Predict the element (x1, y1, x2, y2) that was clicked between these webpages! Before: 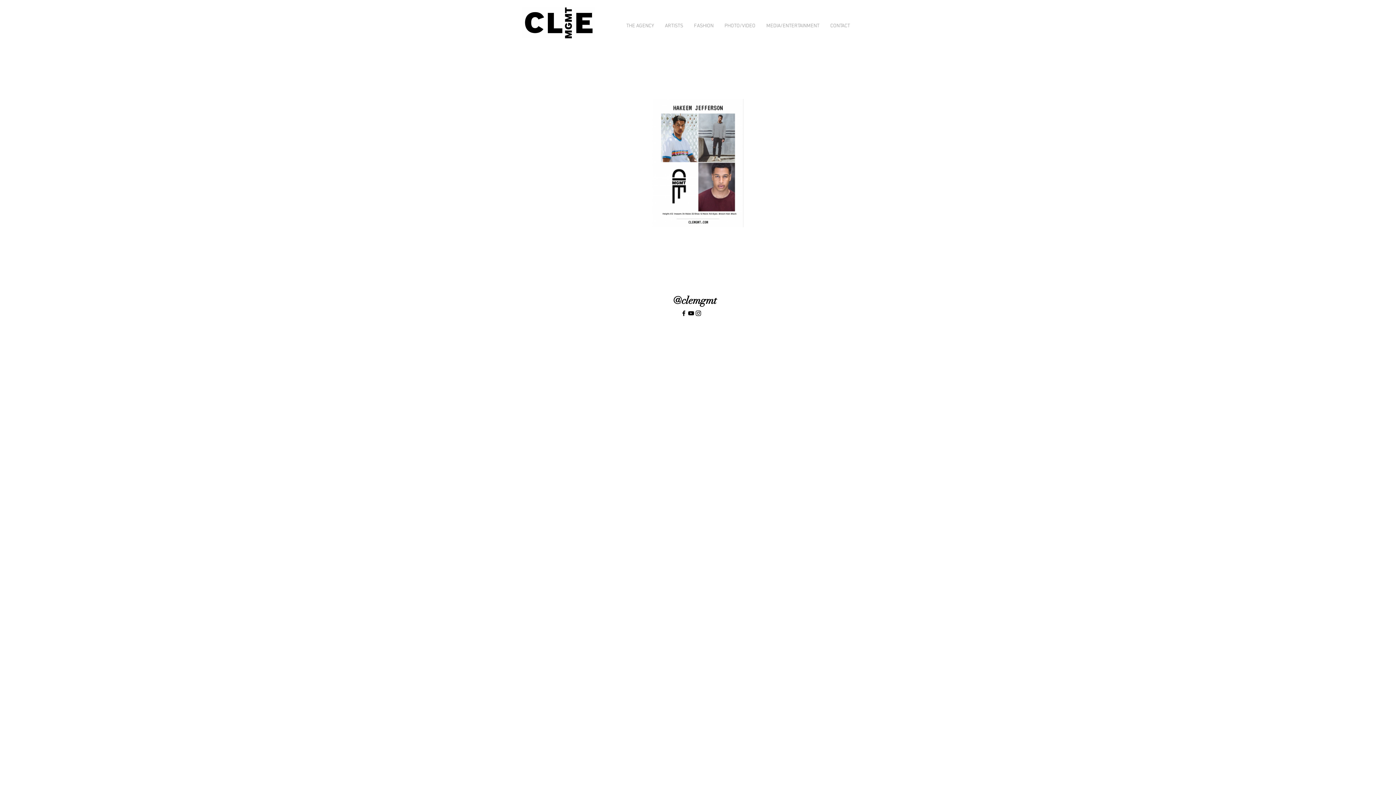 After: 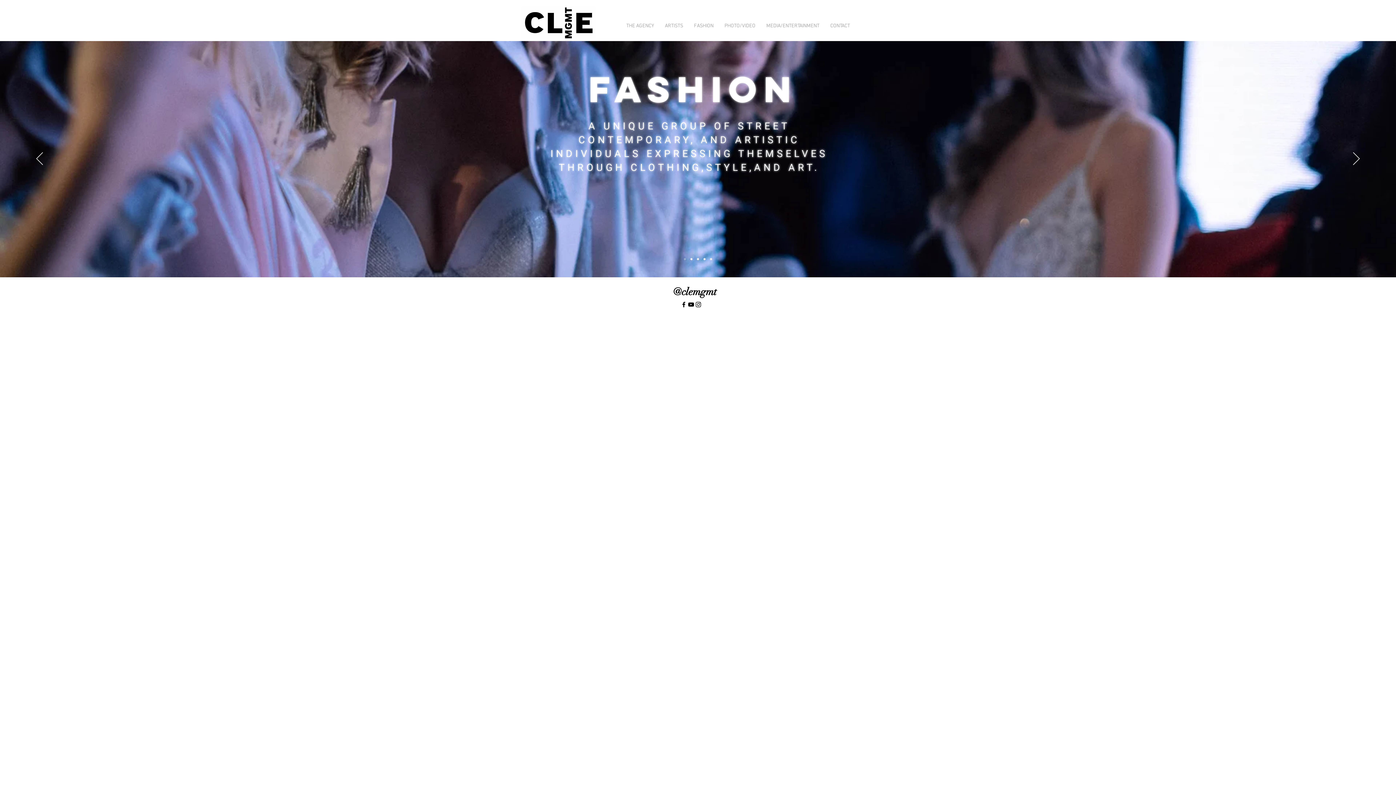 Action: bbox: (688, 20, 719, 31) label: FASHION